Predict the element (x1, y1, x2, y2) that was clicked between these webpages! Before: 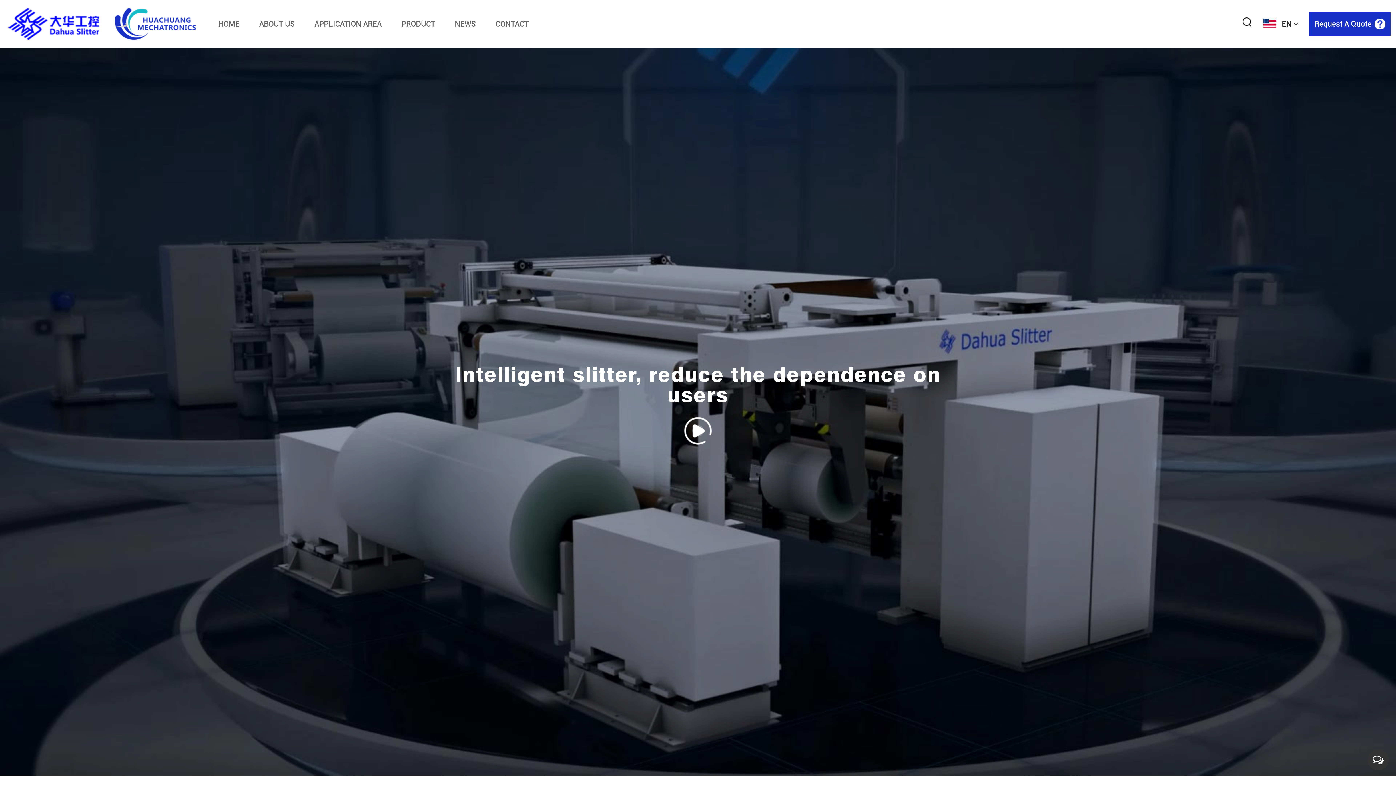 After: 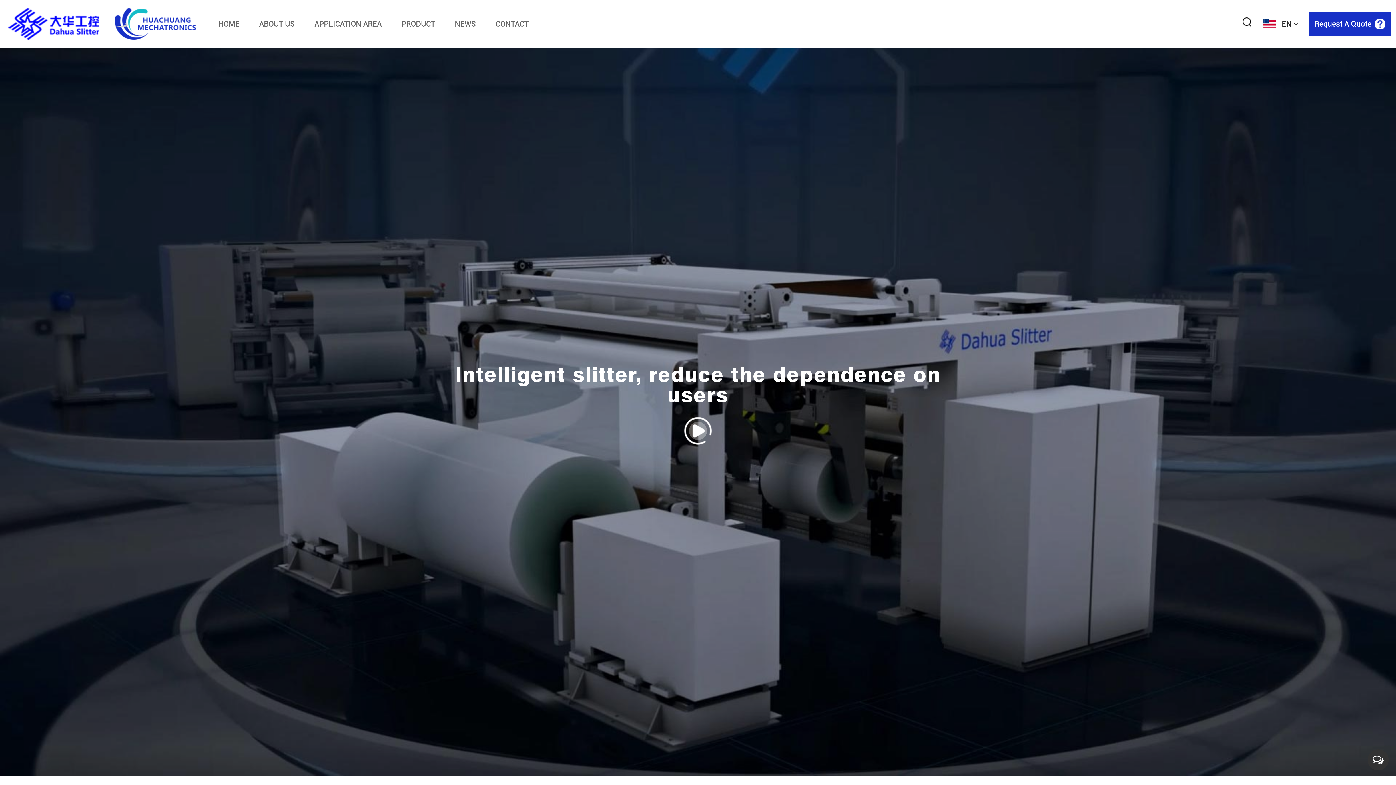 Action: bbox: (218, 9, 239, 38) label: HOME